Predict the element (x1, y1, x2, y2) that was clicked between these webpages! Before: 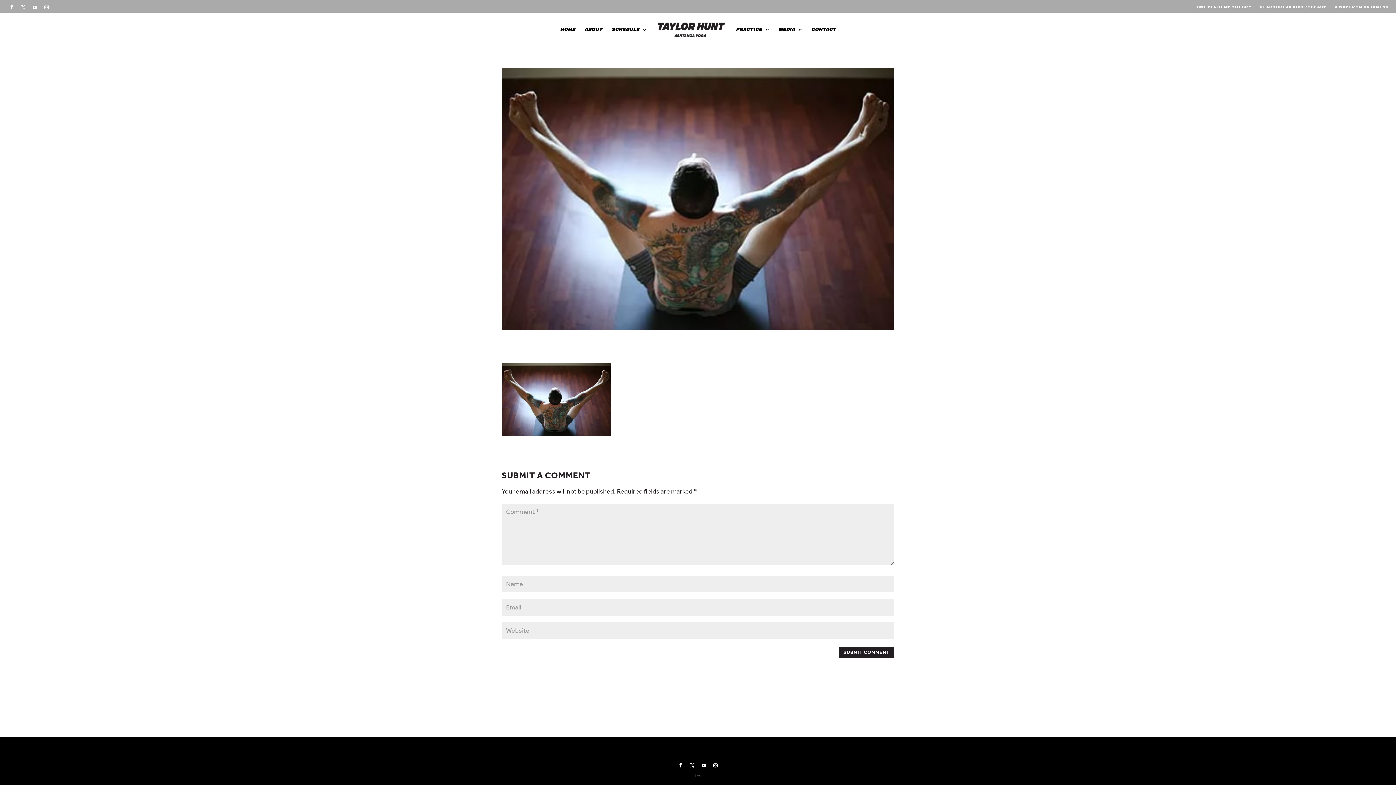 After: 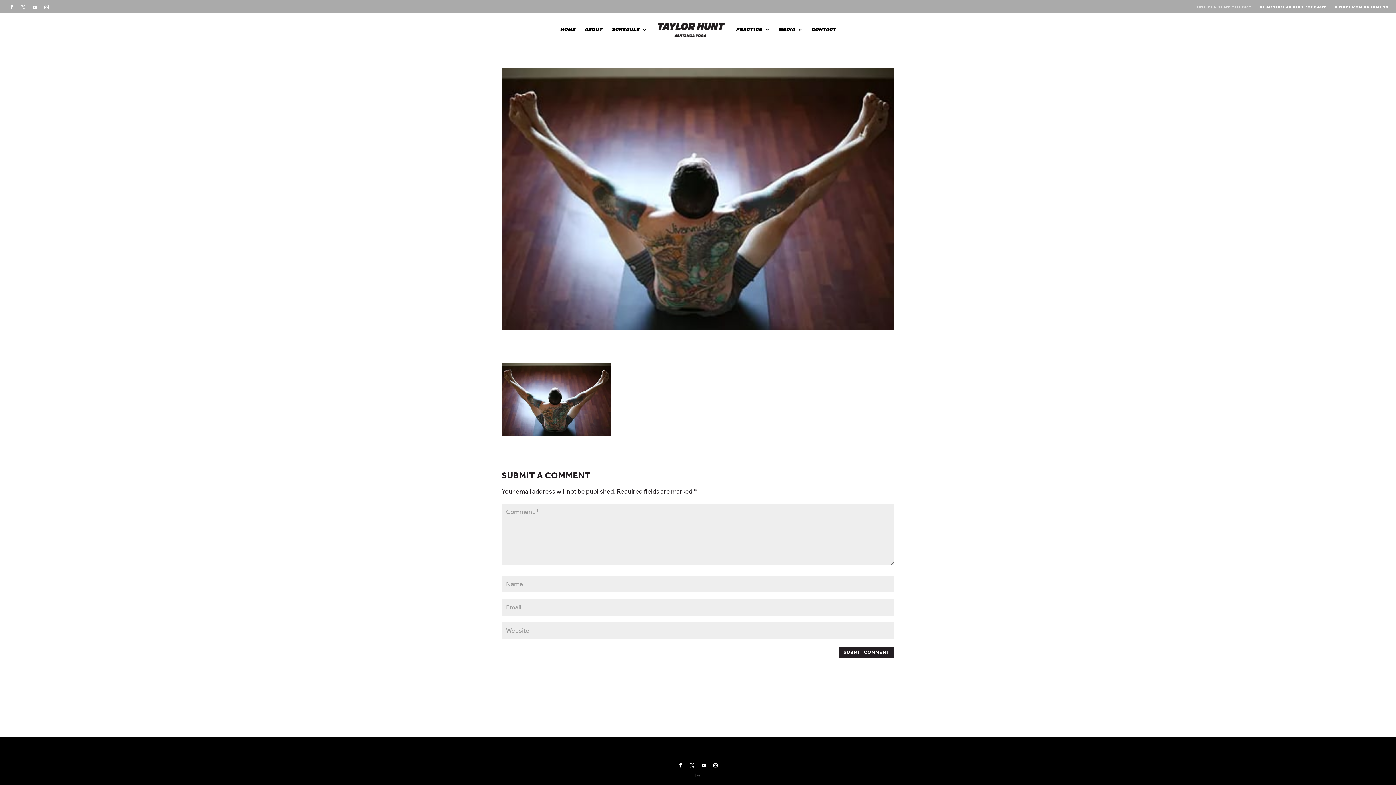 Action: label: ONE PERCENT THEORY bbox: (1197, 4, 1252, 12)